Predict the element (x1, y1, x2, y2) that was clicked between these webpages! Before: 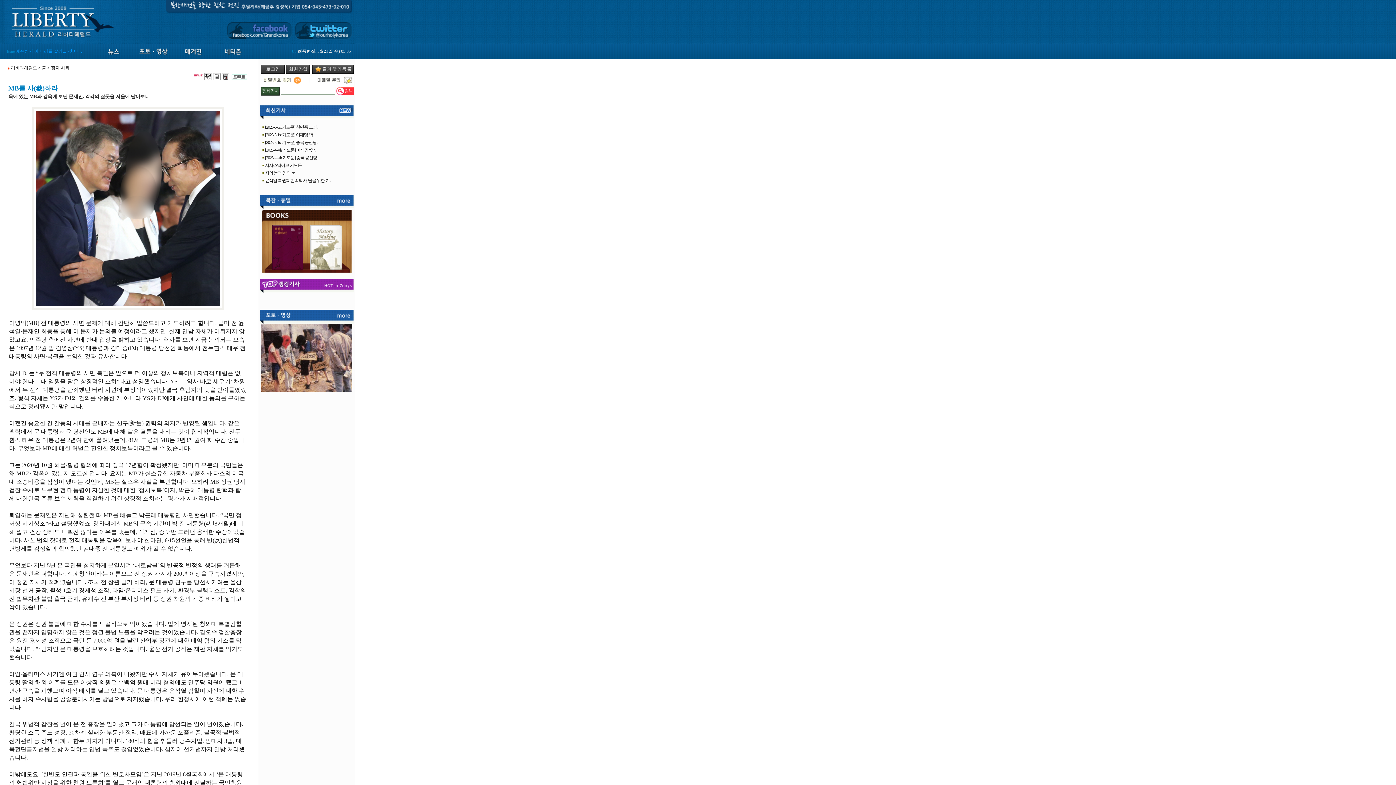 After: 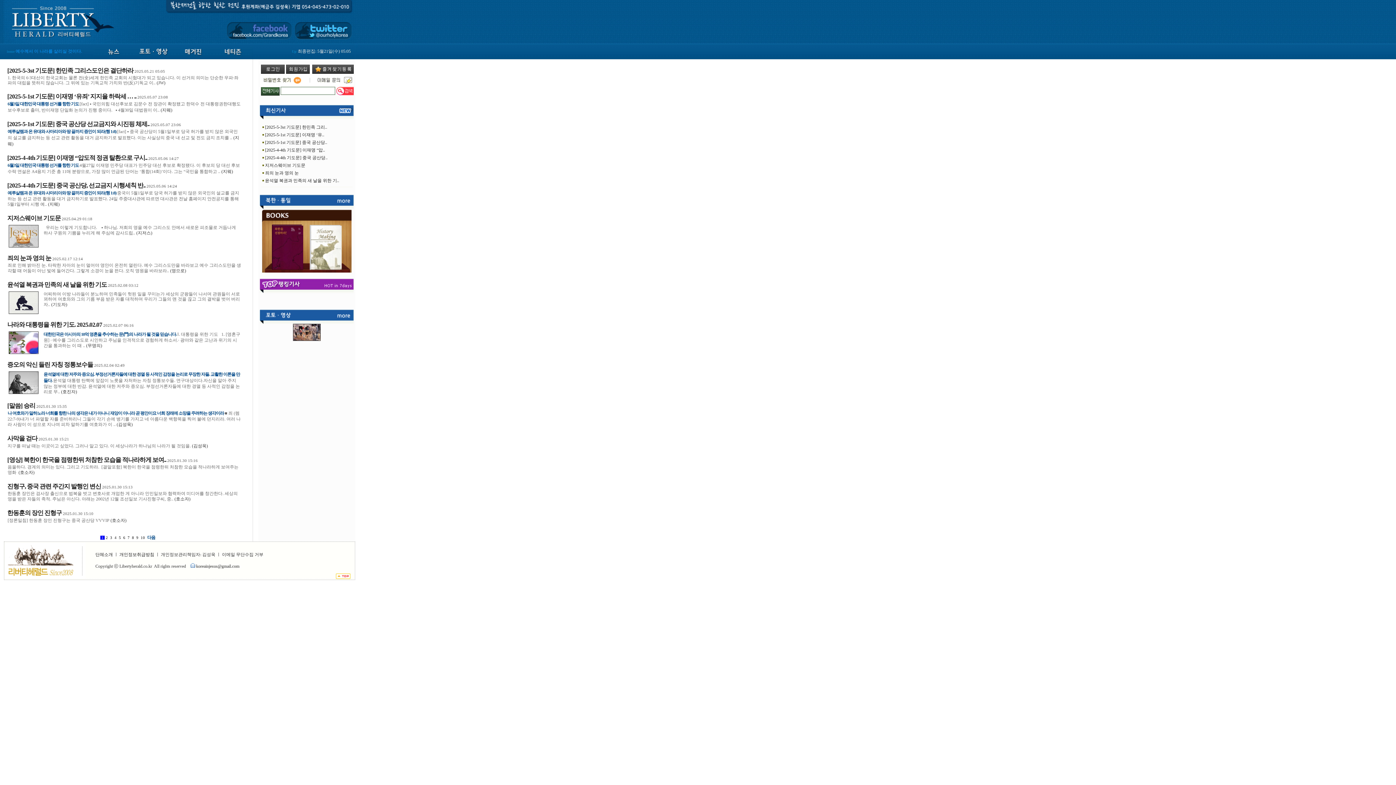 Action: bbox: (94, 43, 133, 59)